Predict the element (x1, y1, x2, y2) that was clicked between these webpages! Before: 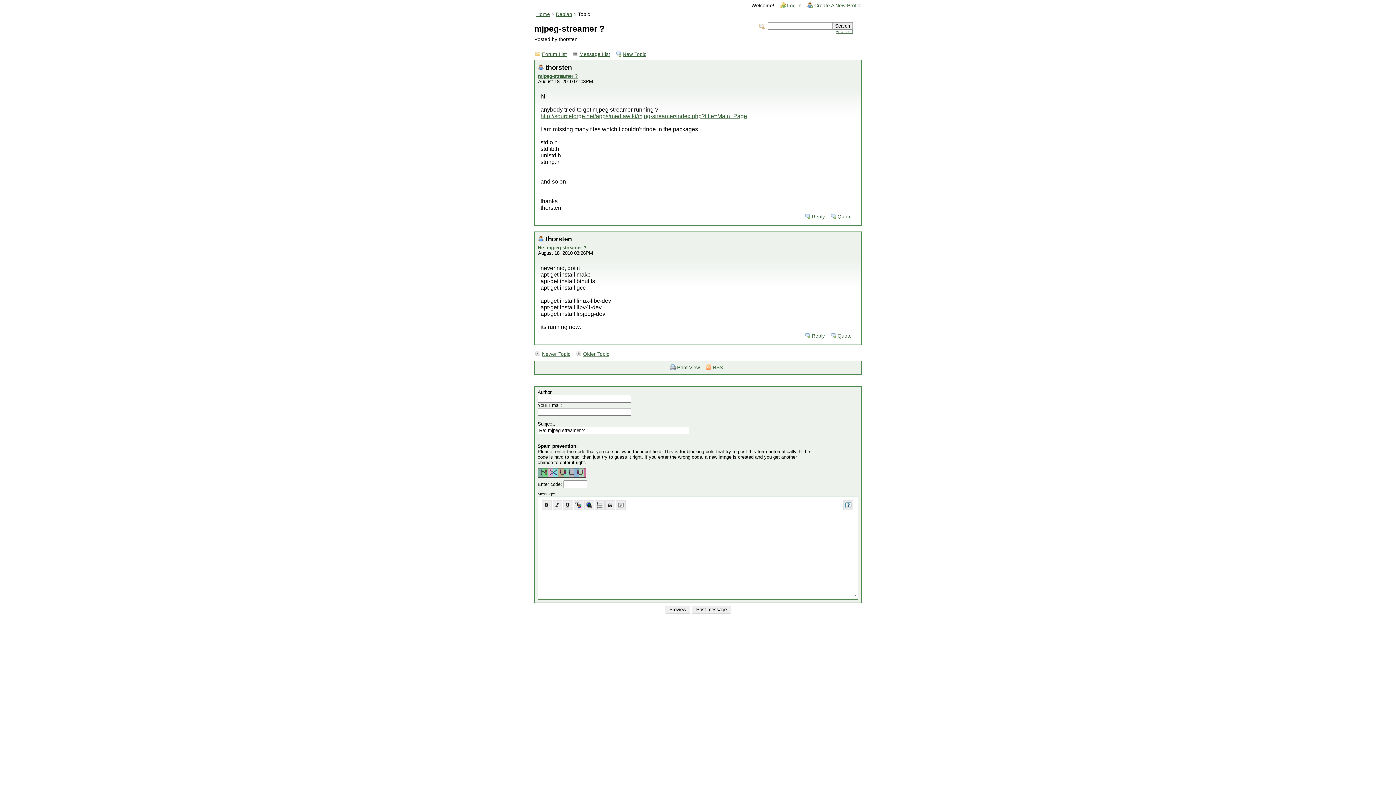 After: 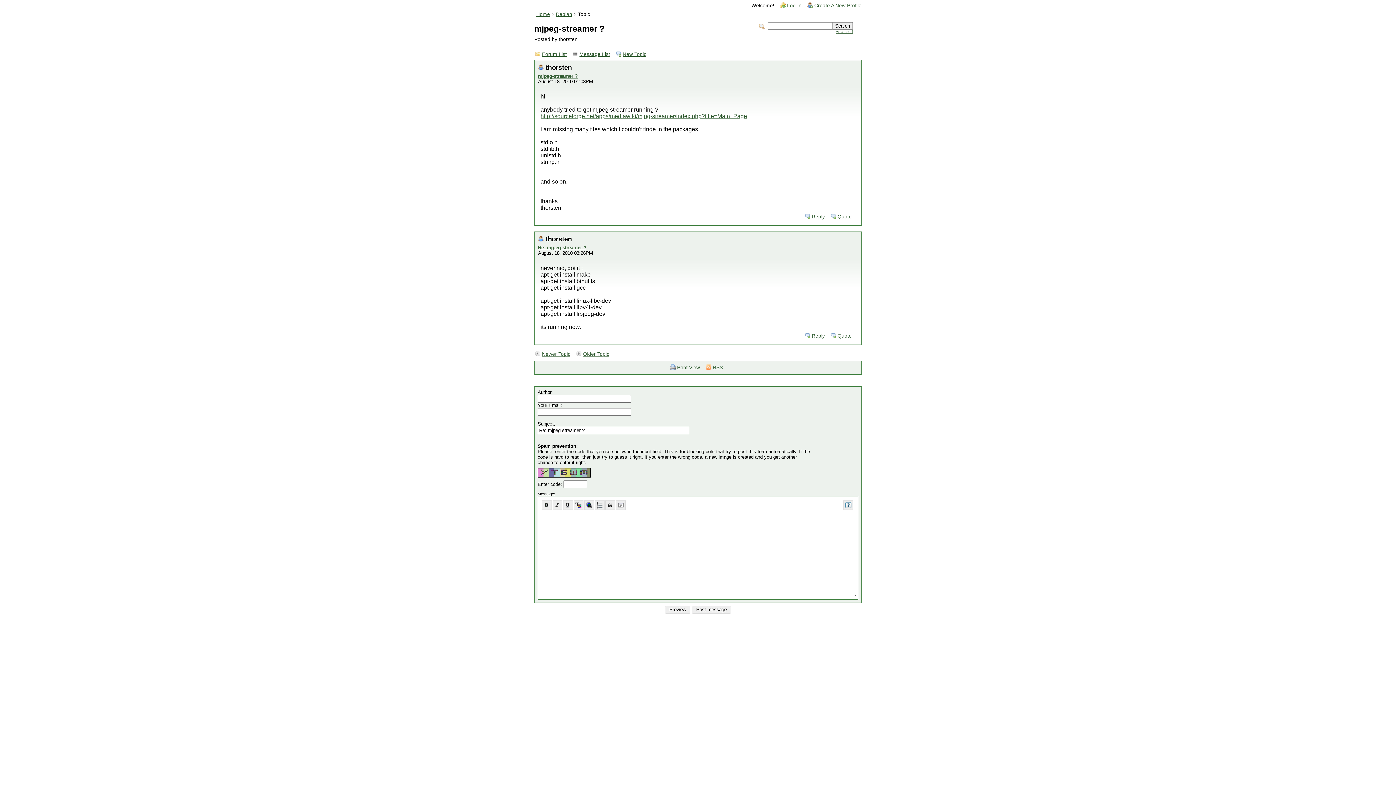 Action: label: Reply bbox: (804, 332, 828, 339)